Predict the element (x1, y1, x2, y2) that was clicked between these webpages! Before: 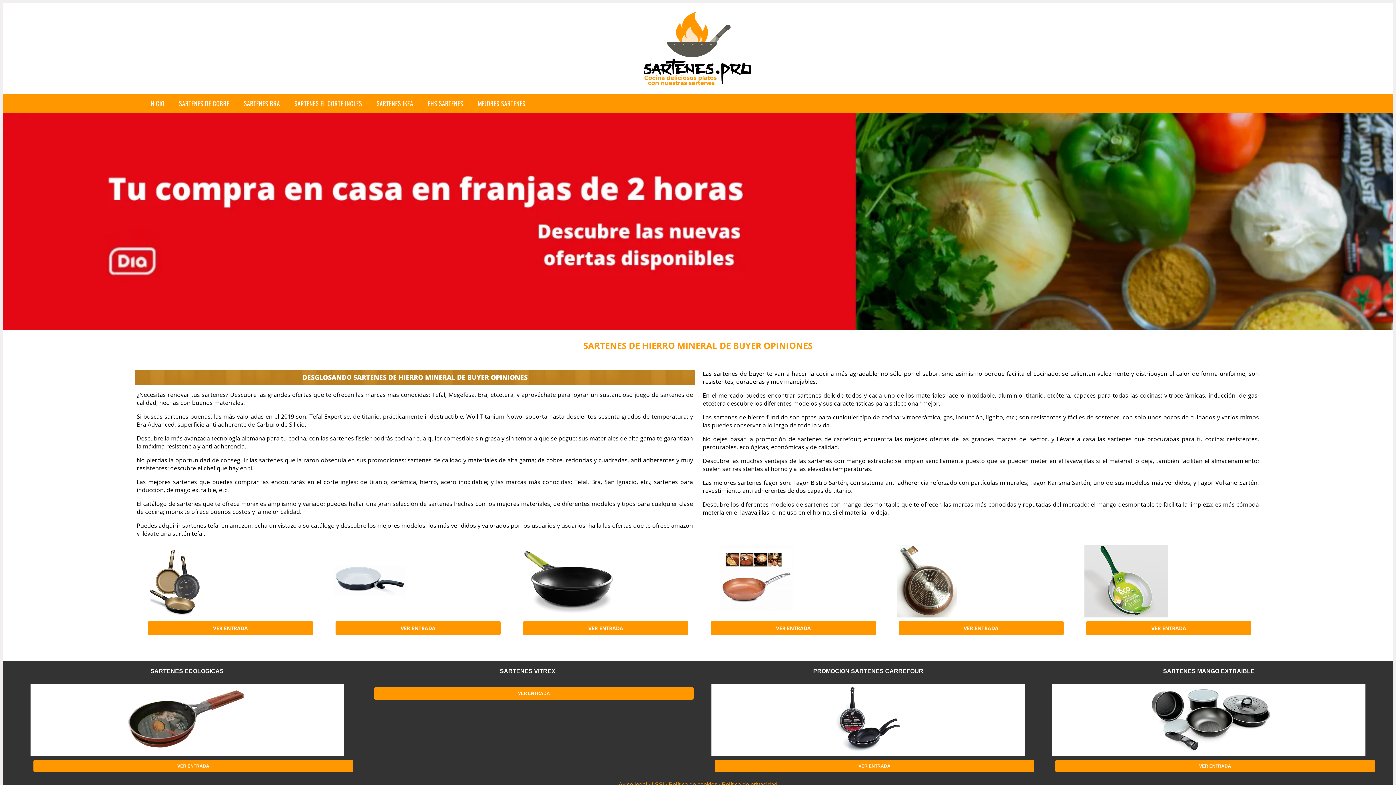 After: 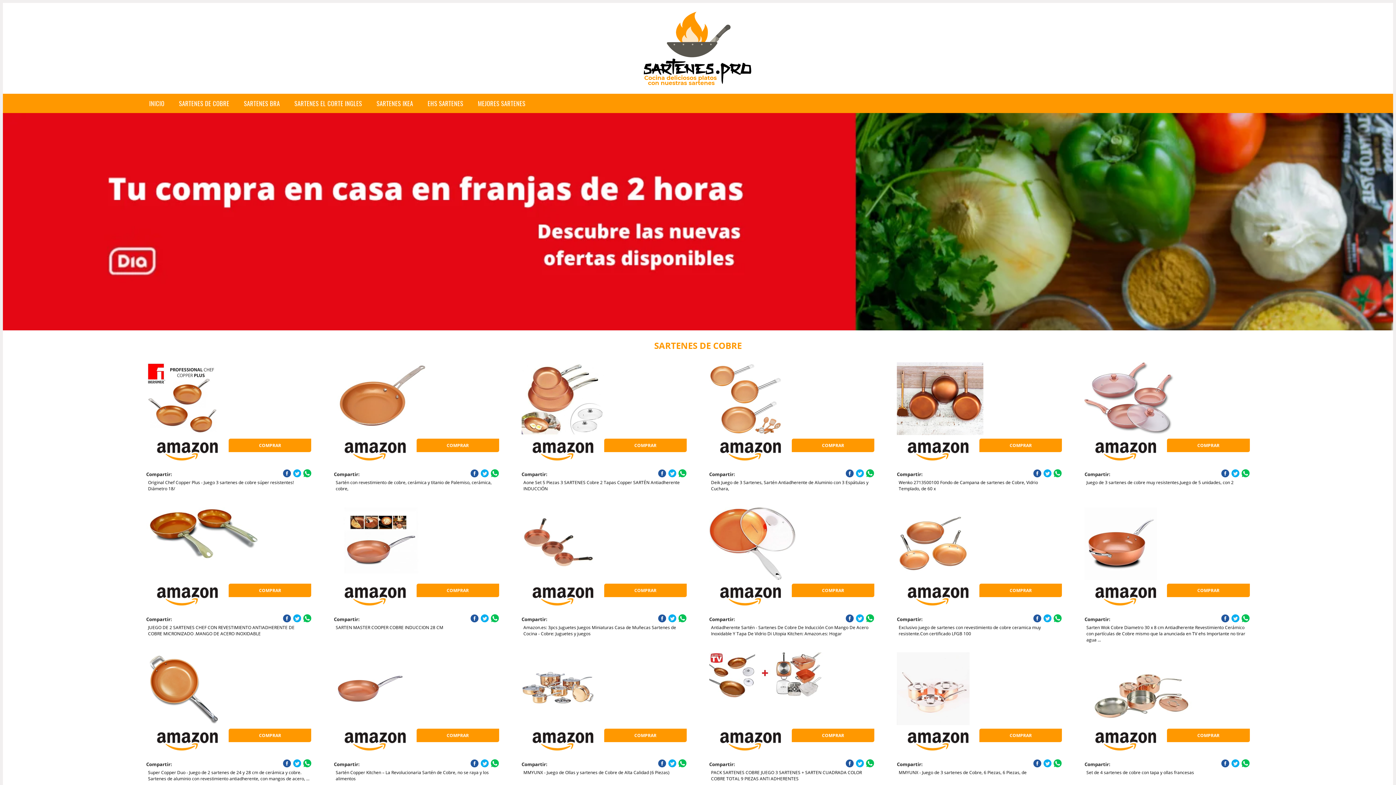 Action: bbox: (171, 93, 236, 113) label: SARTENES DE COBRE